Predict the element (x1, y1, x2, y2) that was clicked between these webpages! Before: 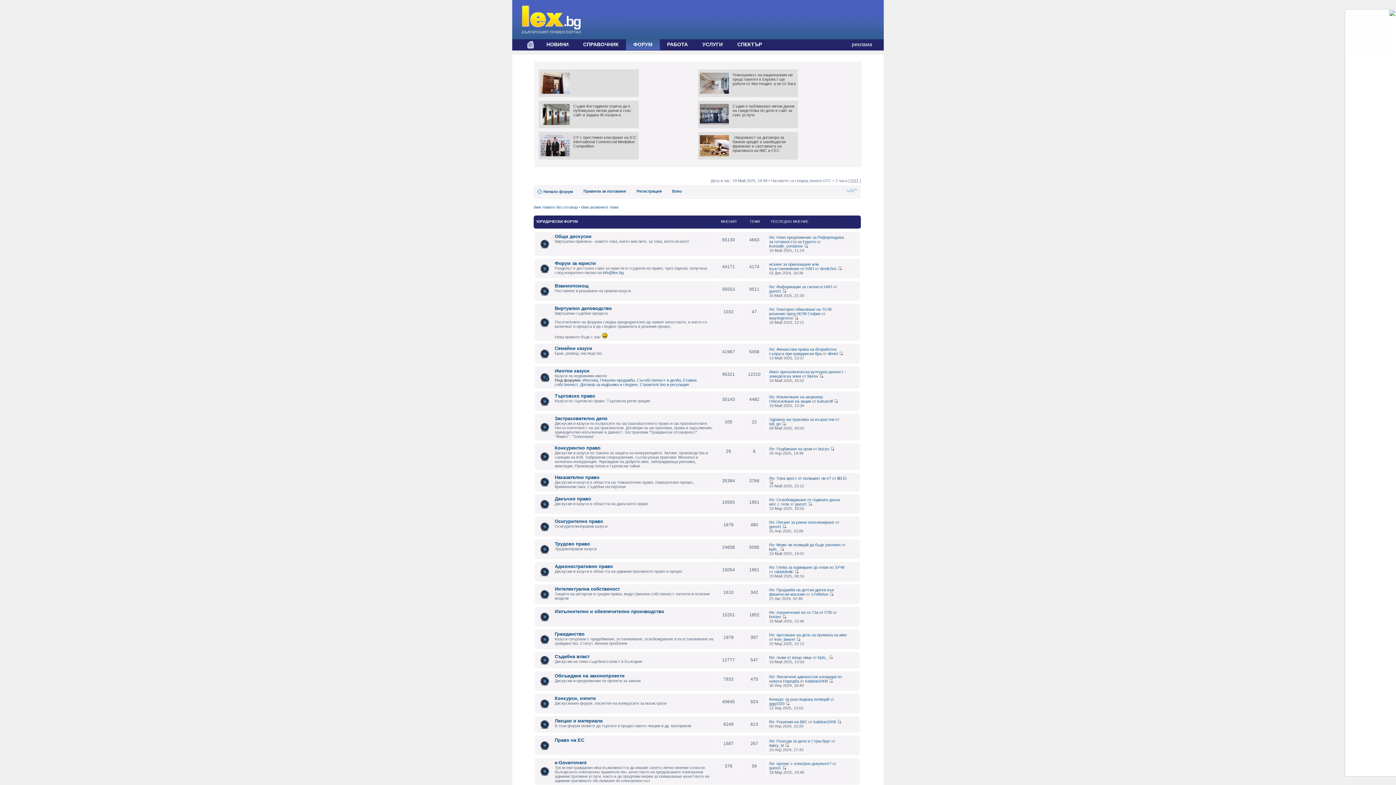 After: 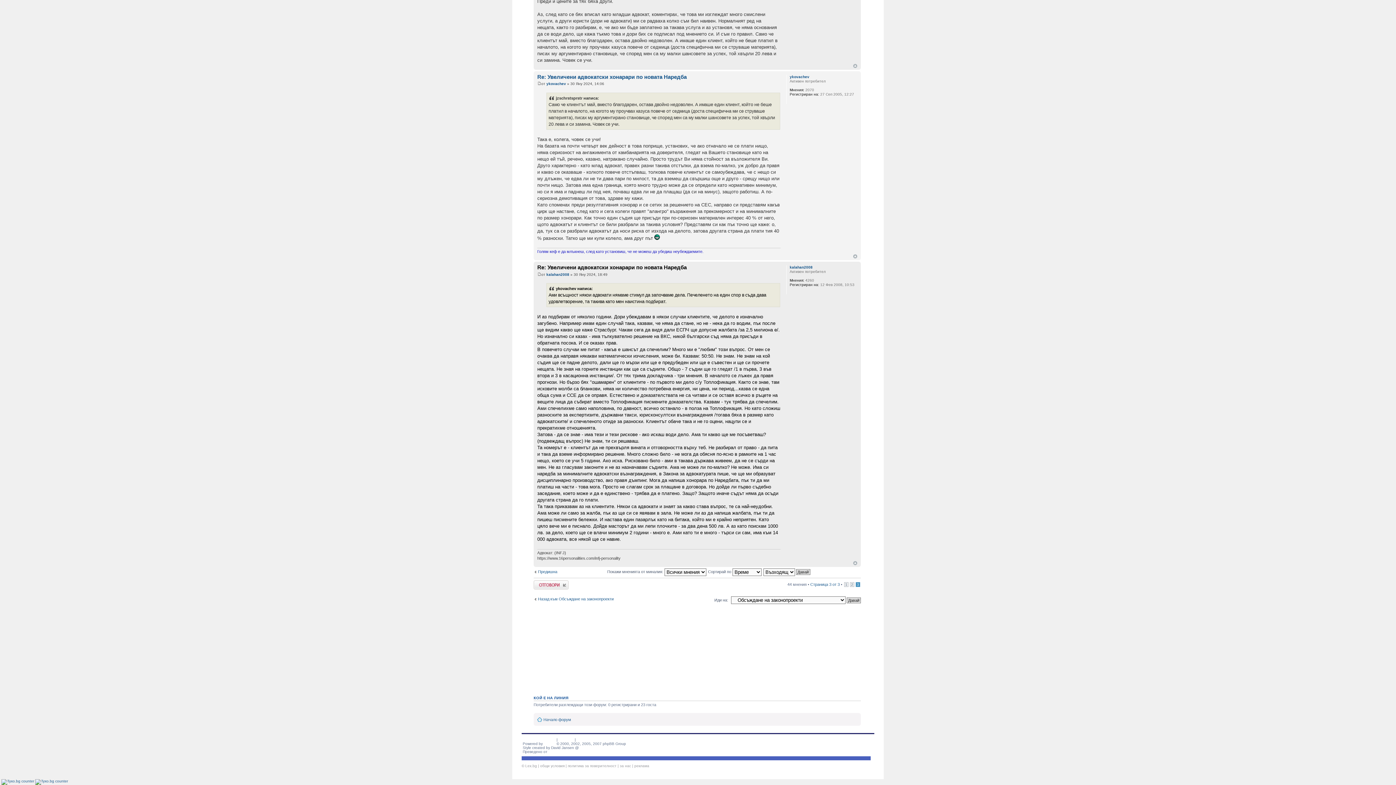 Action: bbox: (829, 679, 833, 683)